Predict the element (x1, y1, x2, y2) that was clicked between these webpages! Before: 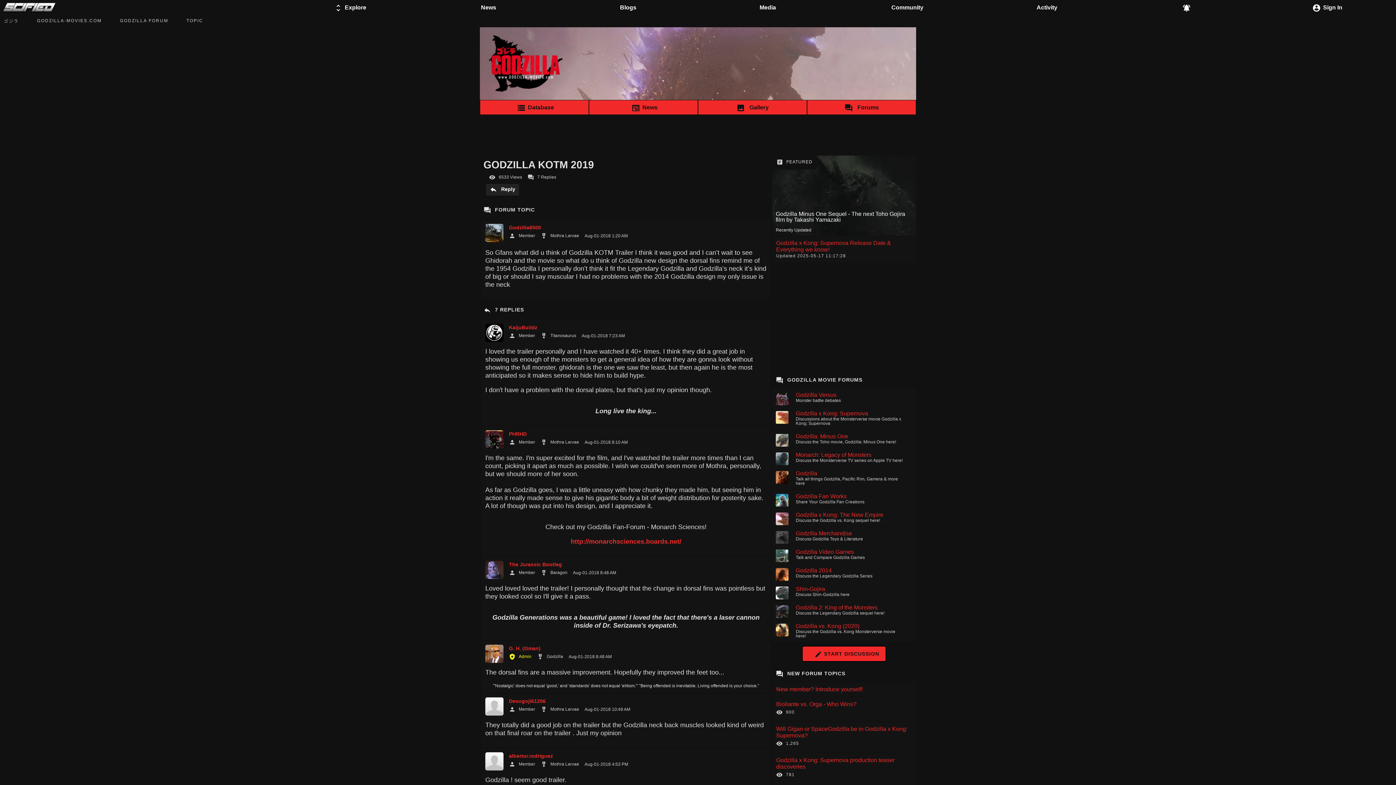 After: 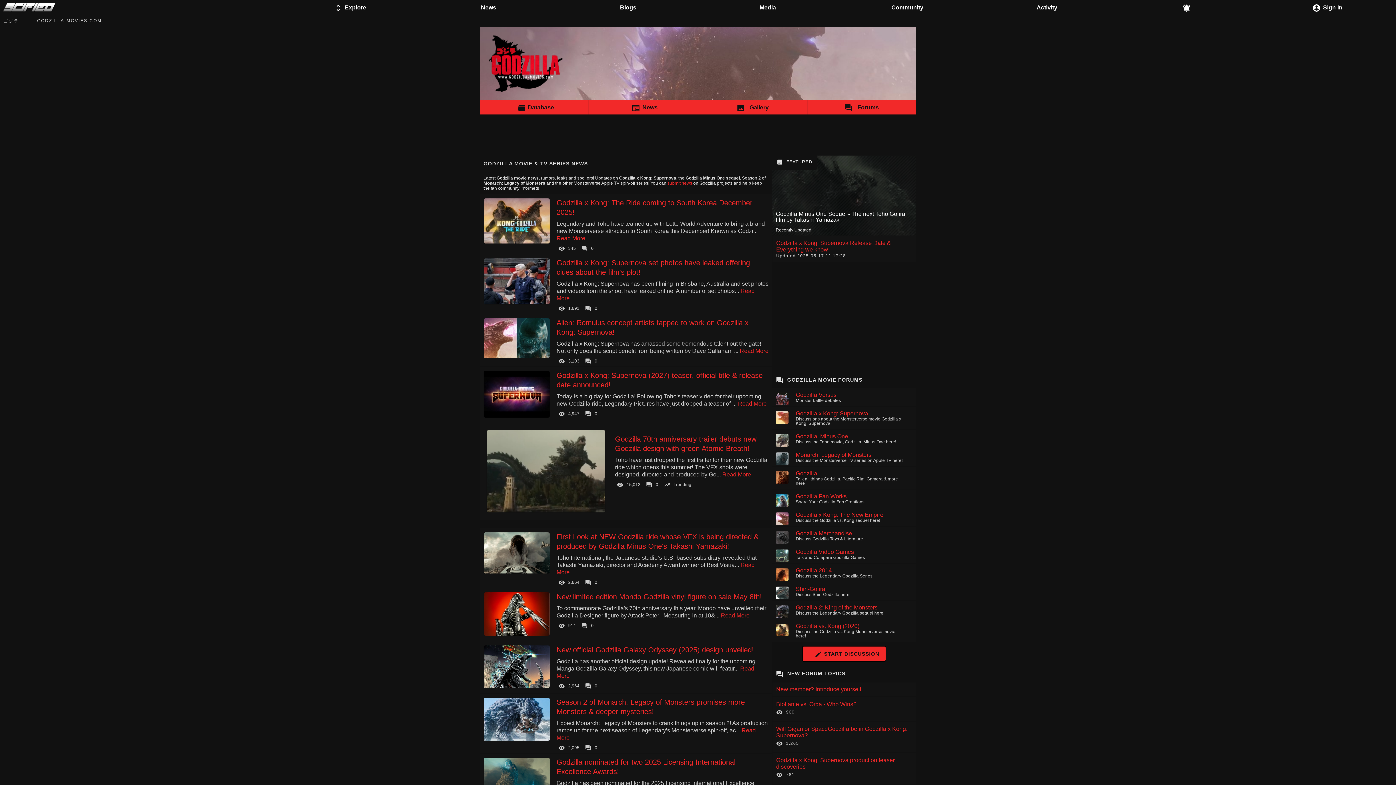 Action: bbox: (480, 34, 916, 92)